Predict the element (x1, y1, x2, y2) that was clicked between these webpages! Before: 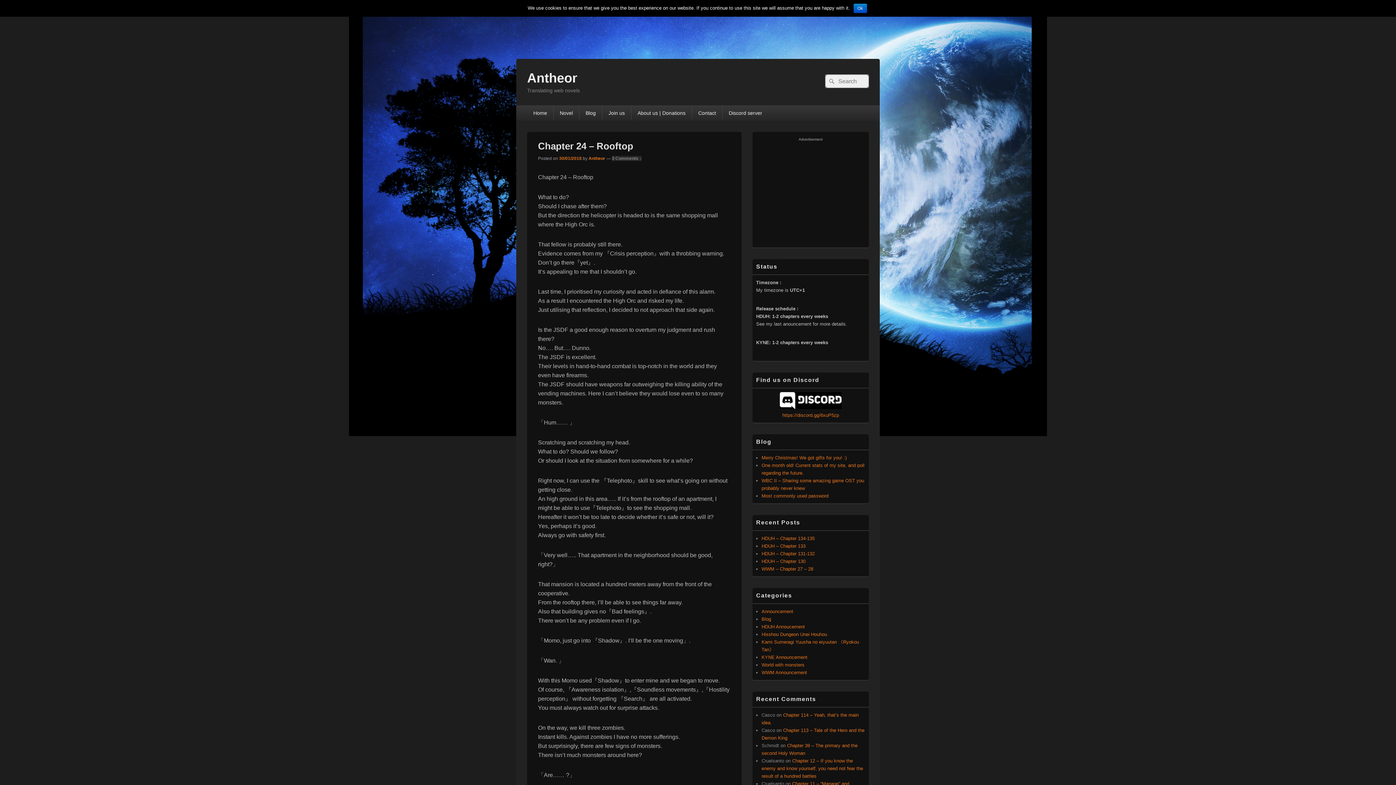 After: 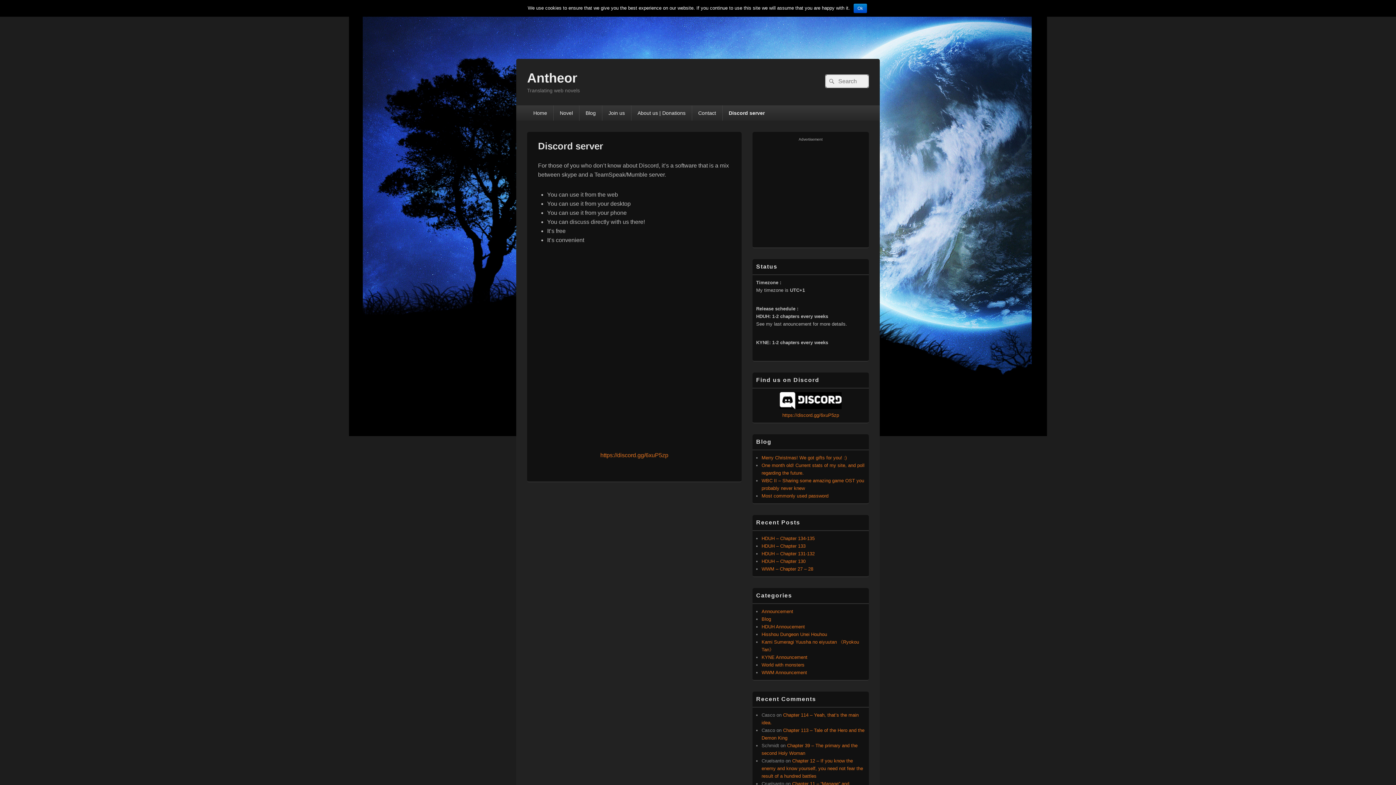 Action: label: Discord server bbox: (722, 105, 768, 120)